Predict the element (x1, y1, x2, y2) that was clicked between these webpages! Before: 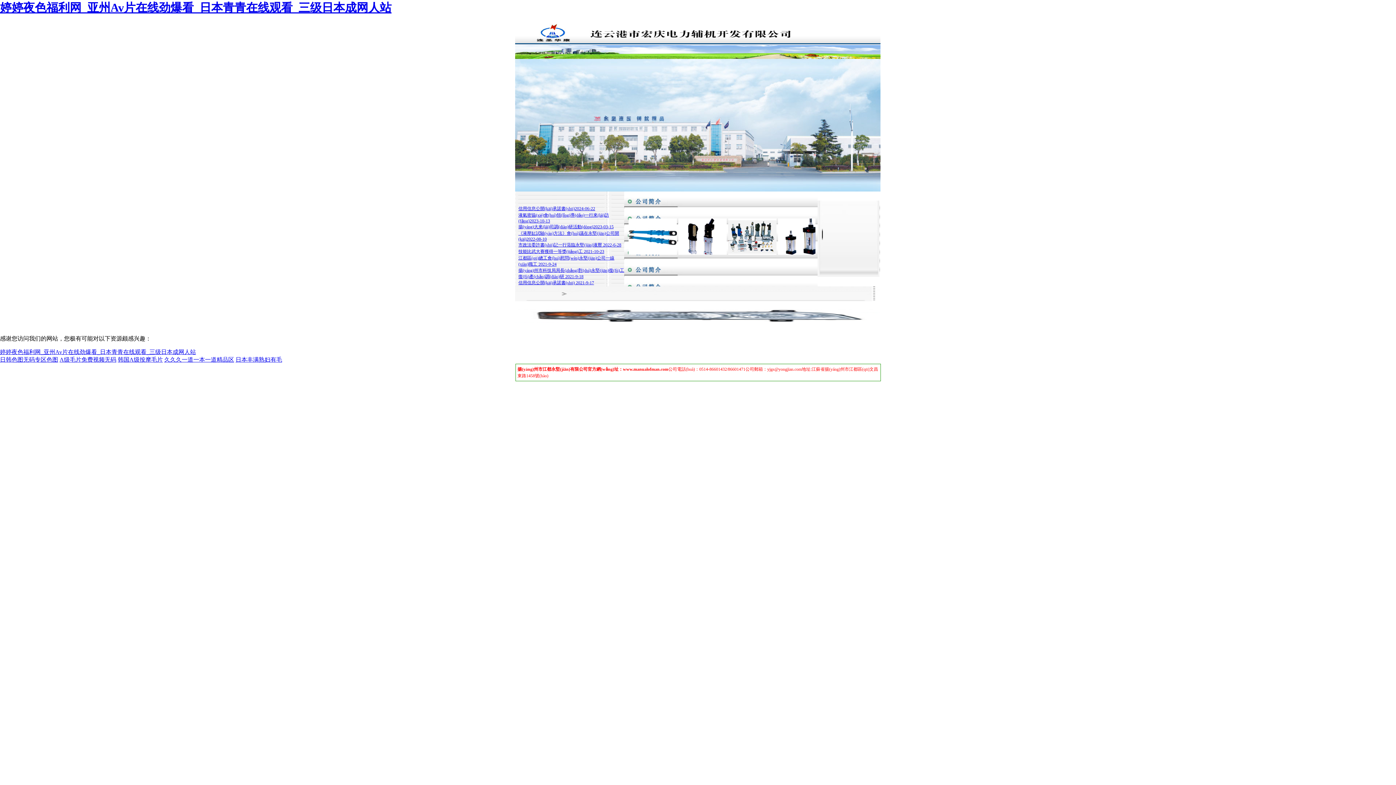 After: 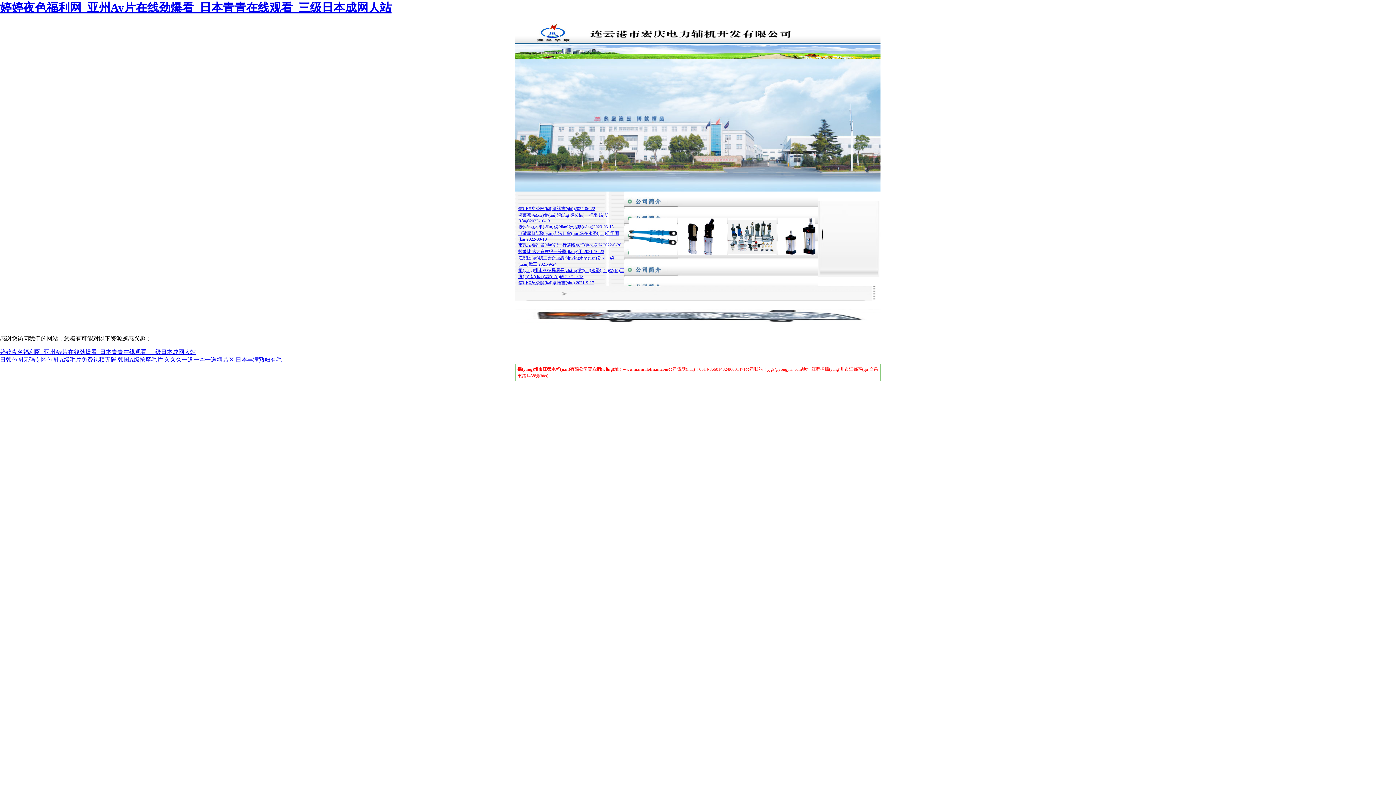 Action: bbox: (0, 349, 196, 355) label: 婷婷夜色福利网_亚州Av片在线劲爆看_日本青青在线观看_三级日本成网人站